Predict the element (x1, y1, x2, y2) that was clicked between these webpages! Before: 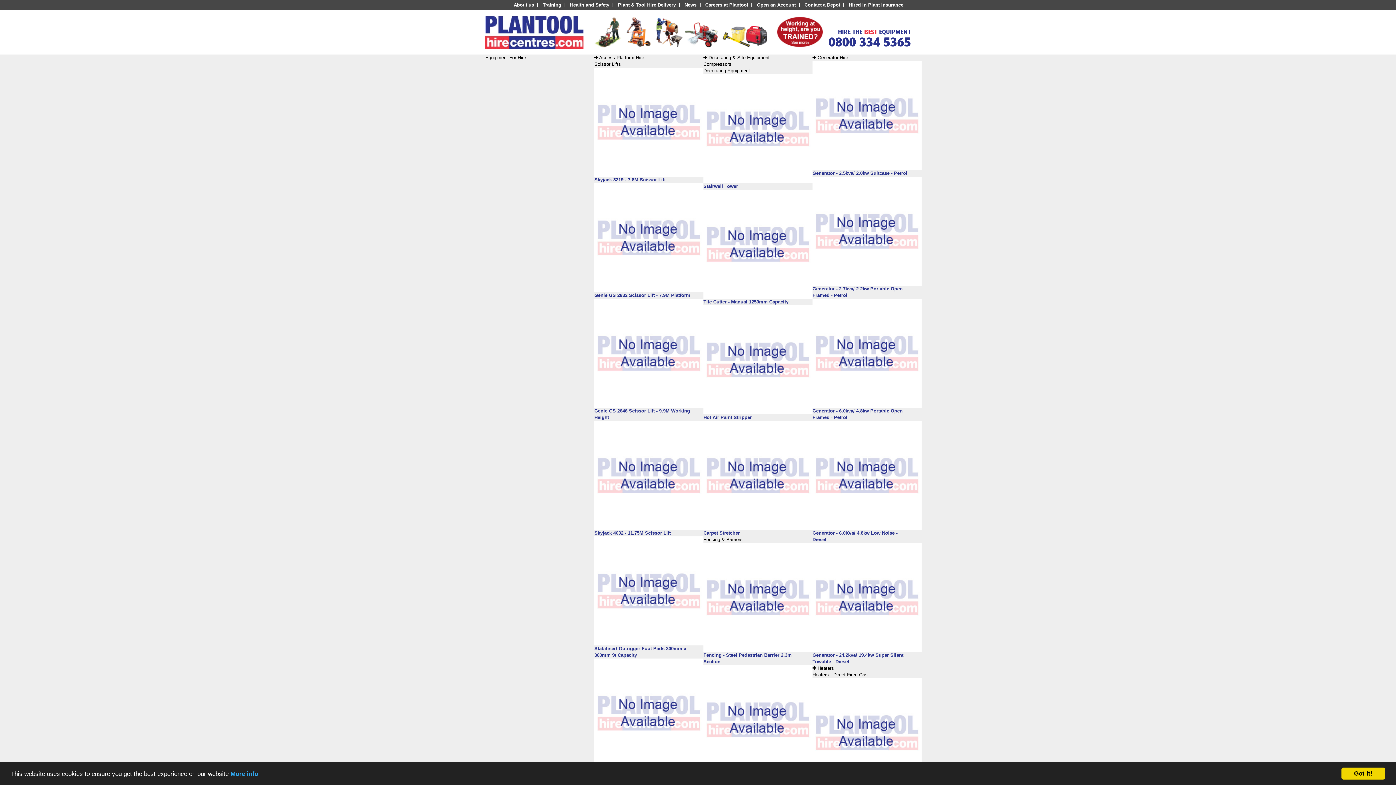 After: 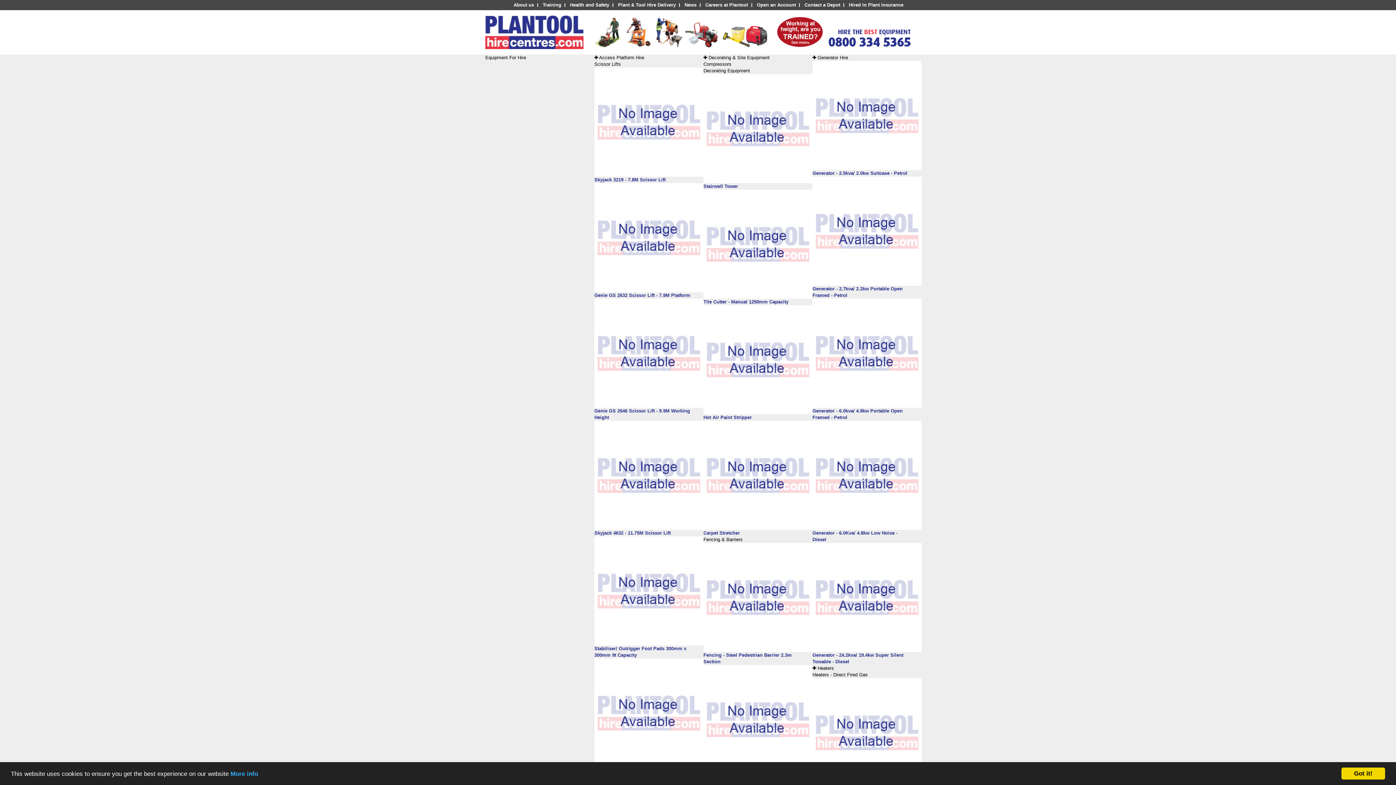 Action: label: Stabiliser/ Outrigger Foot Pads 300mm x 300mm 9t Capacity bbox: (594, 588, 703, 658)